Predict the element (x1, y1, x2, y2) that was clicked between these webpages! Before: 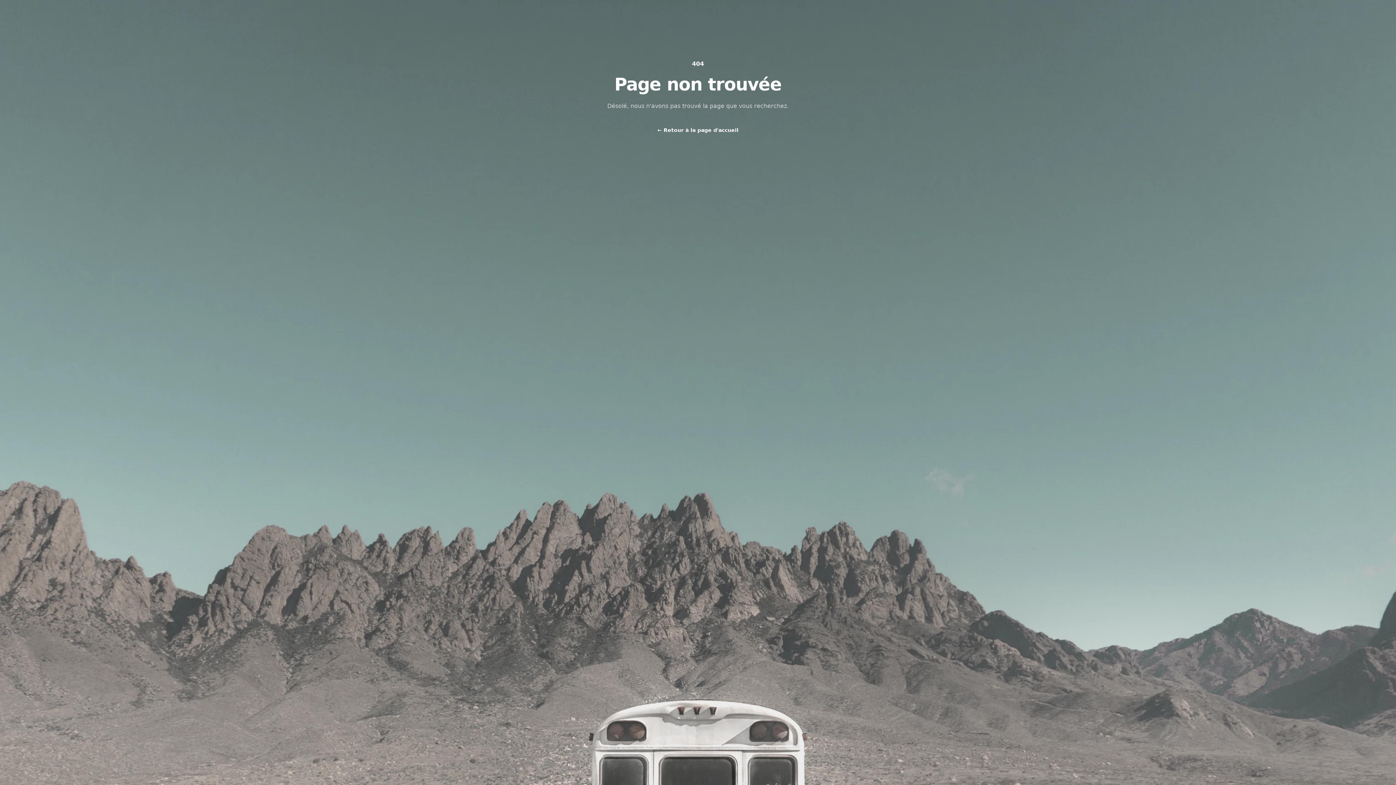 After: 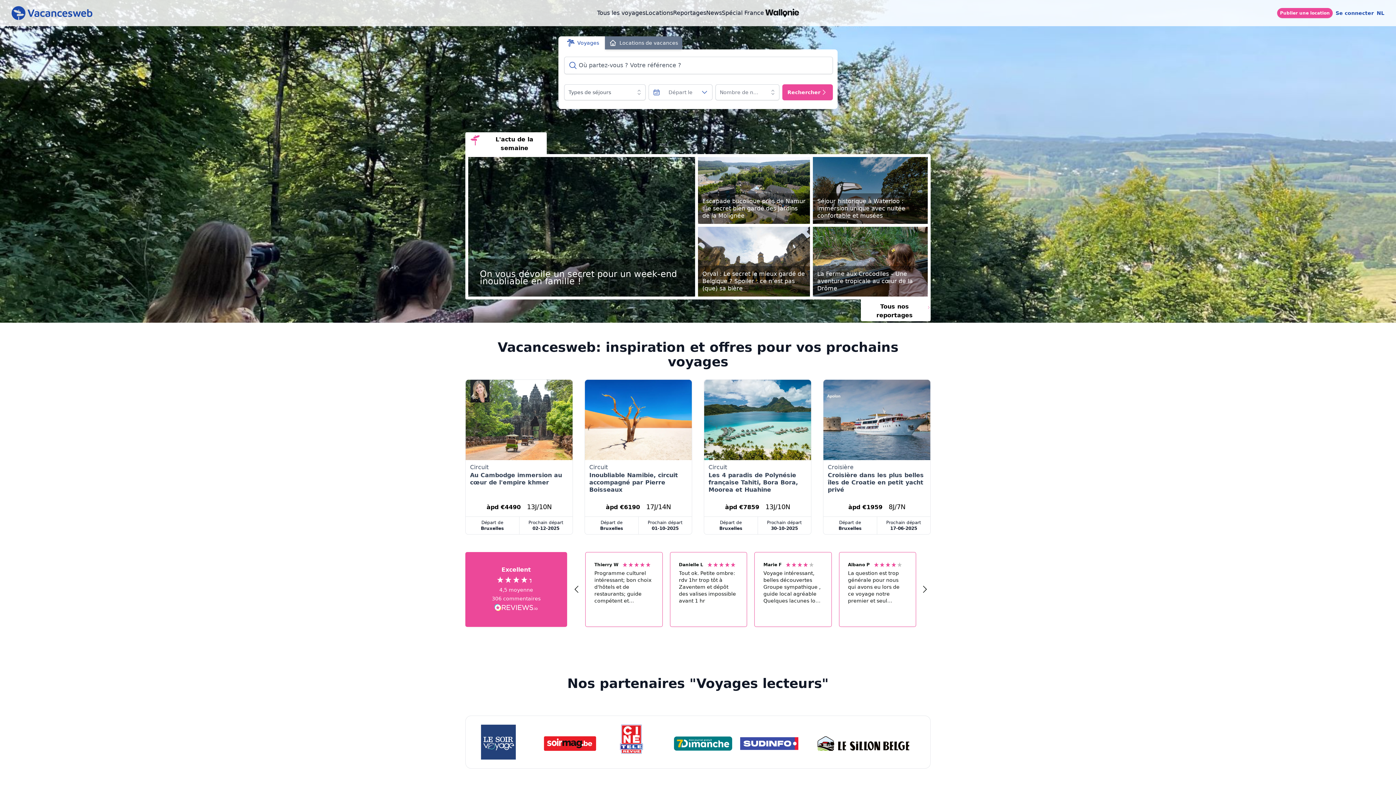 Action: bbox: (657, 125, 738, 135) label: ← Retour à la page d'accueil